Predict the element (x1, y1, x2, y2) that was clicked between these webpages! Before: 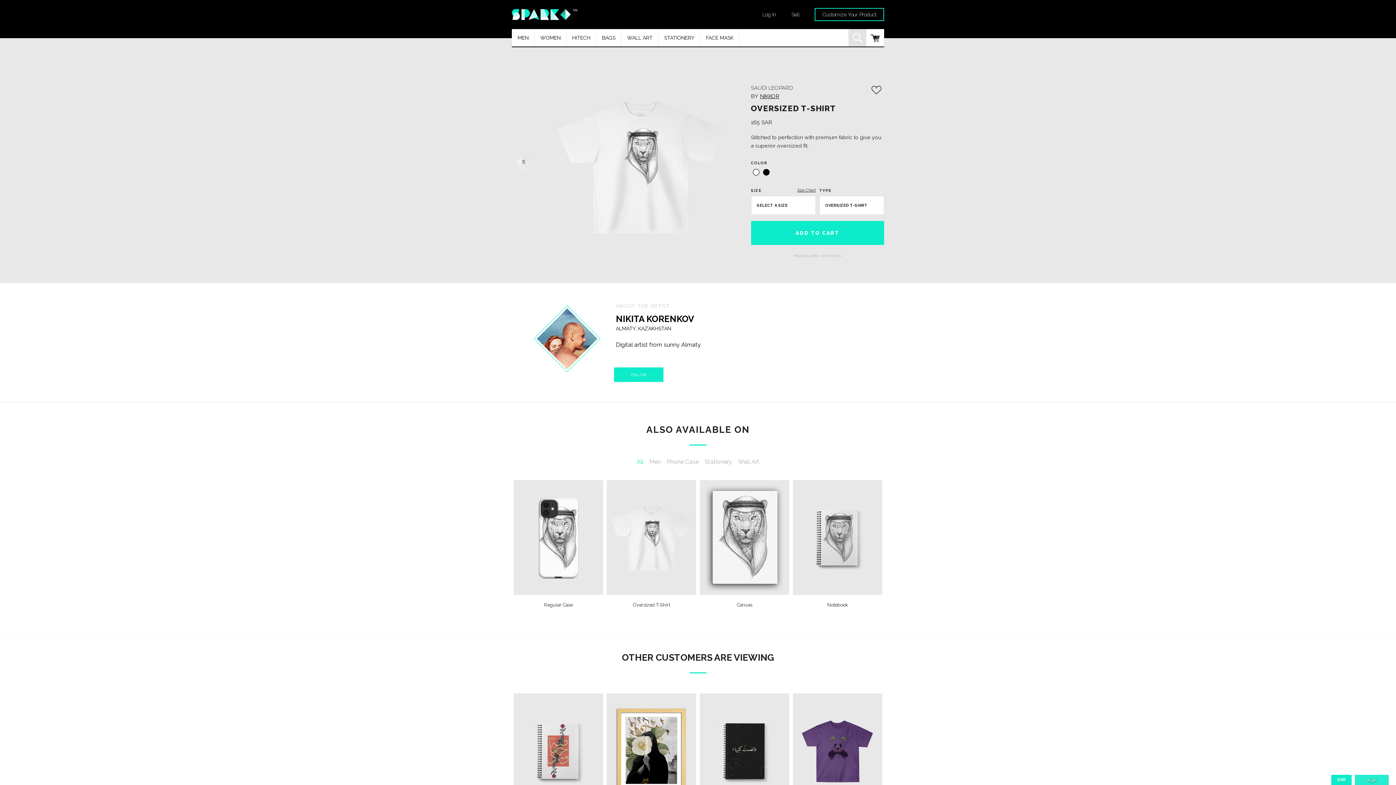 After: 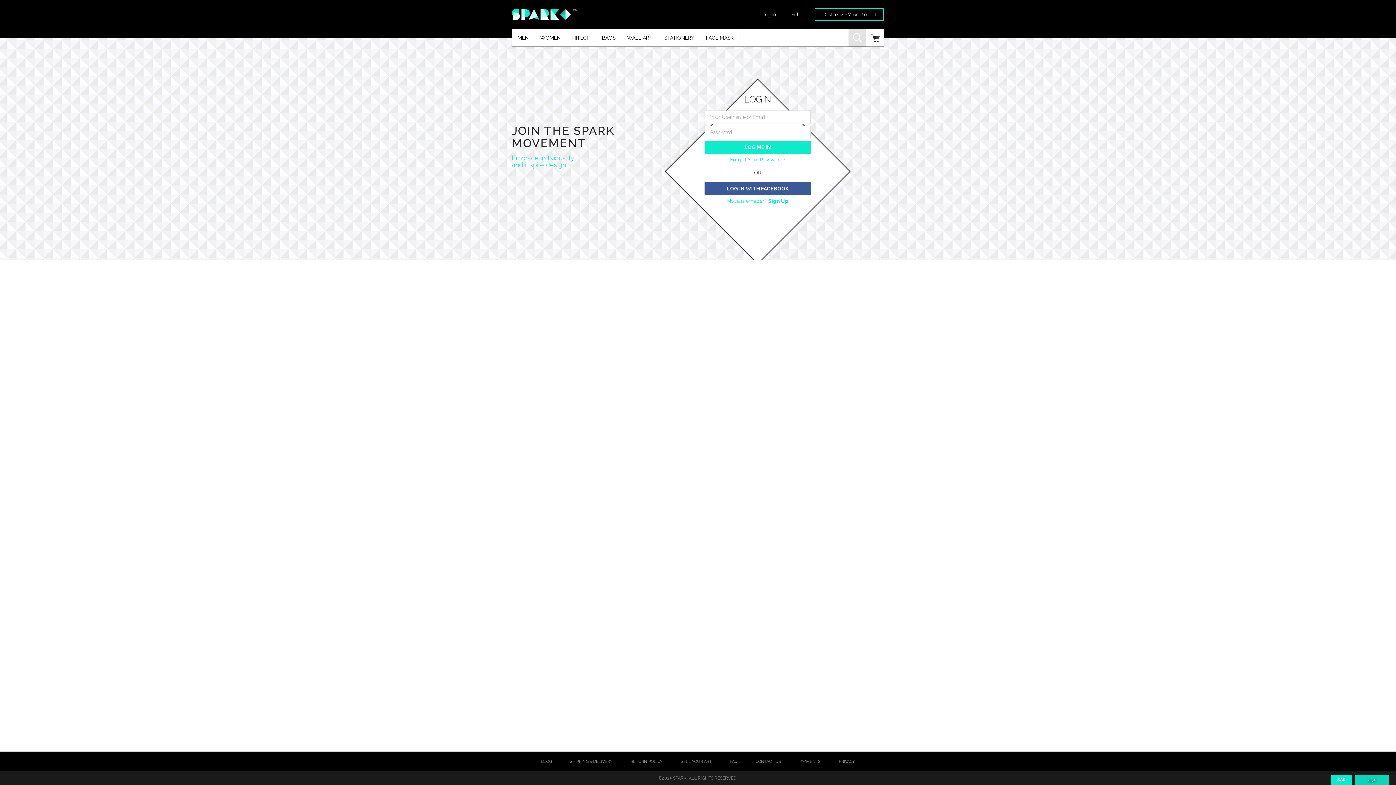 Action: bbox: (614, 367, 663, 382) label: FOLLOW